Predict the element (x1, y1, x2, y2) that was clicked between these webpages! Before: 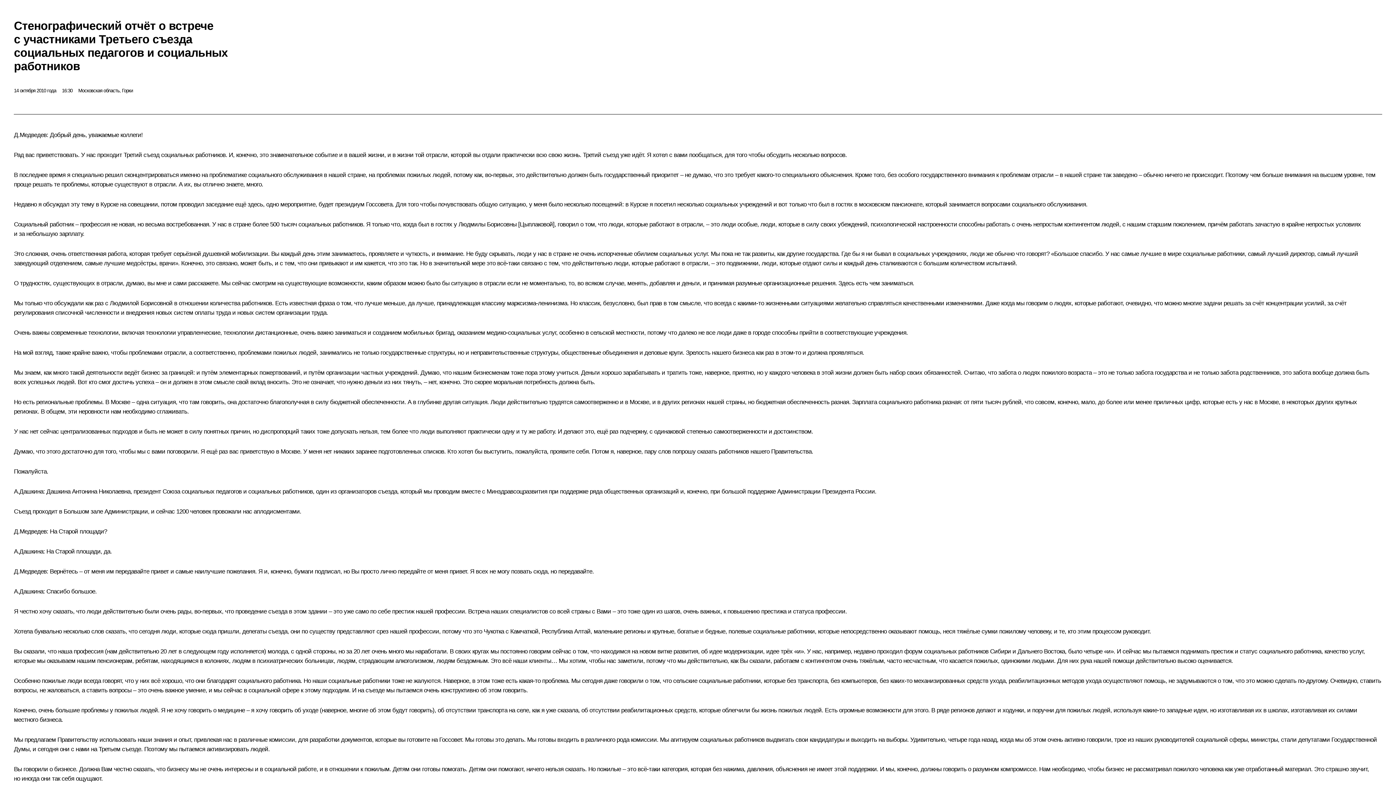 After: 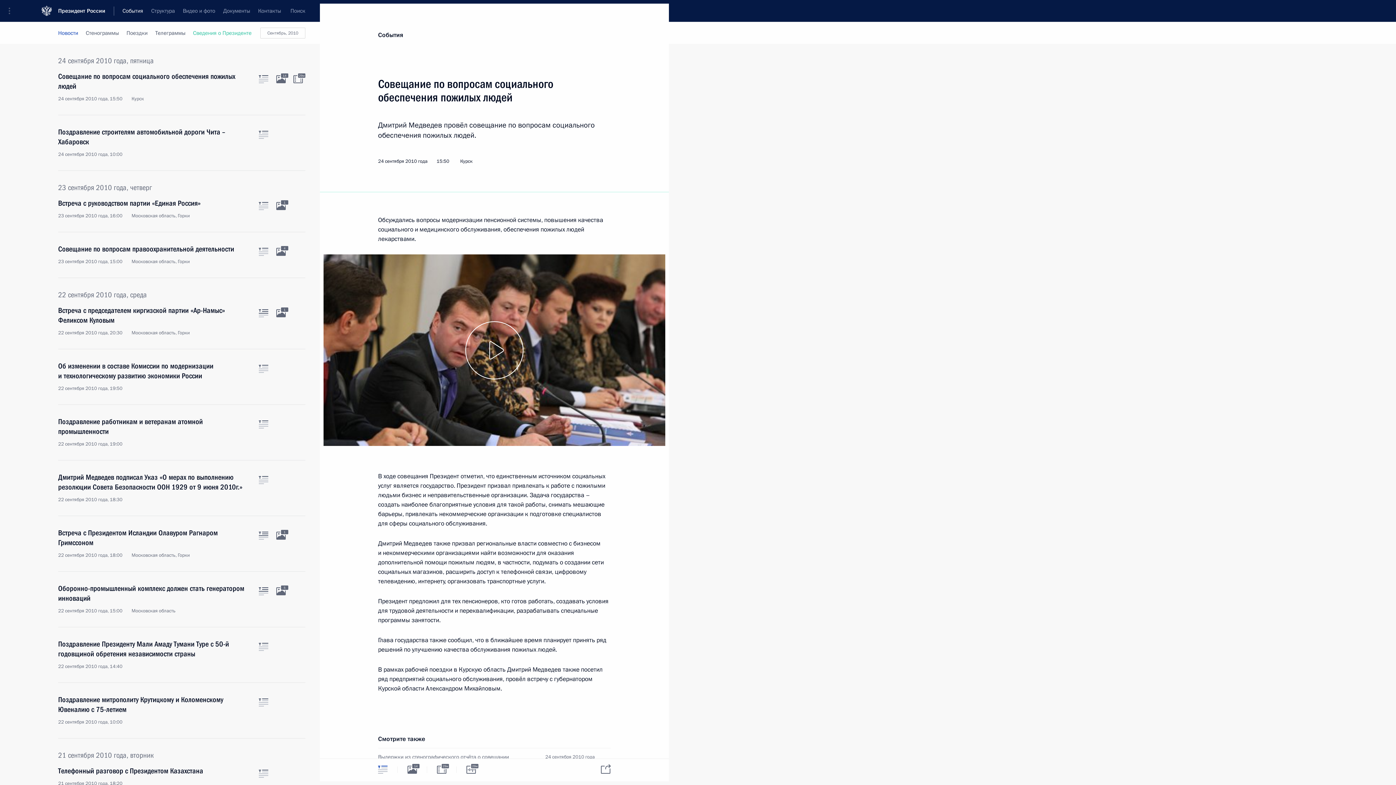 Action: bbox: (100, 201, 118, 208) label: Курске